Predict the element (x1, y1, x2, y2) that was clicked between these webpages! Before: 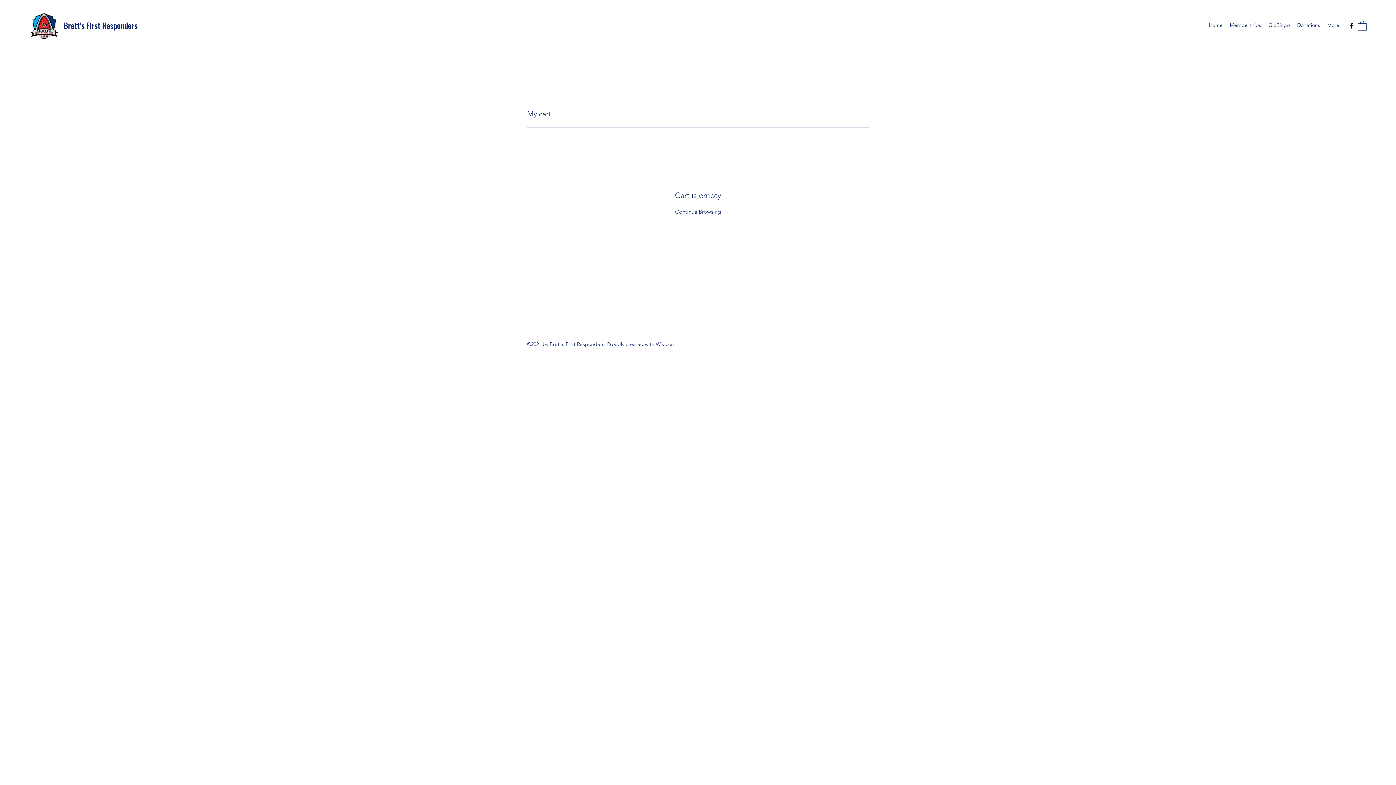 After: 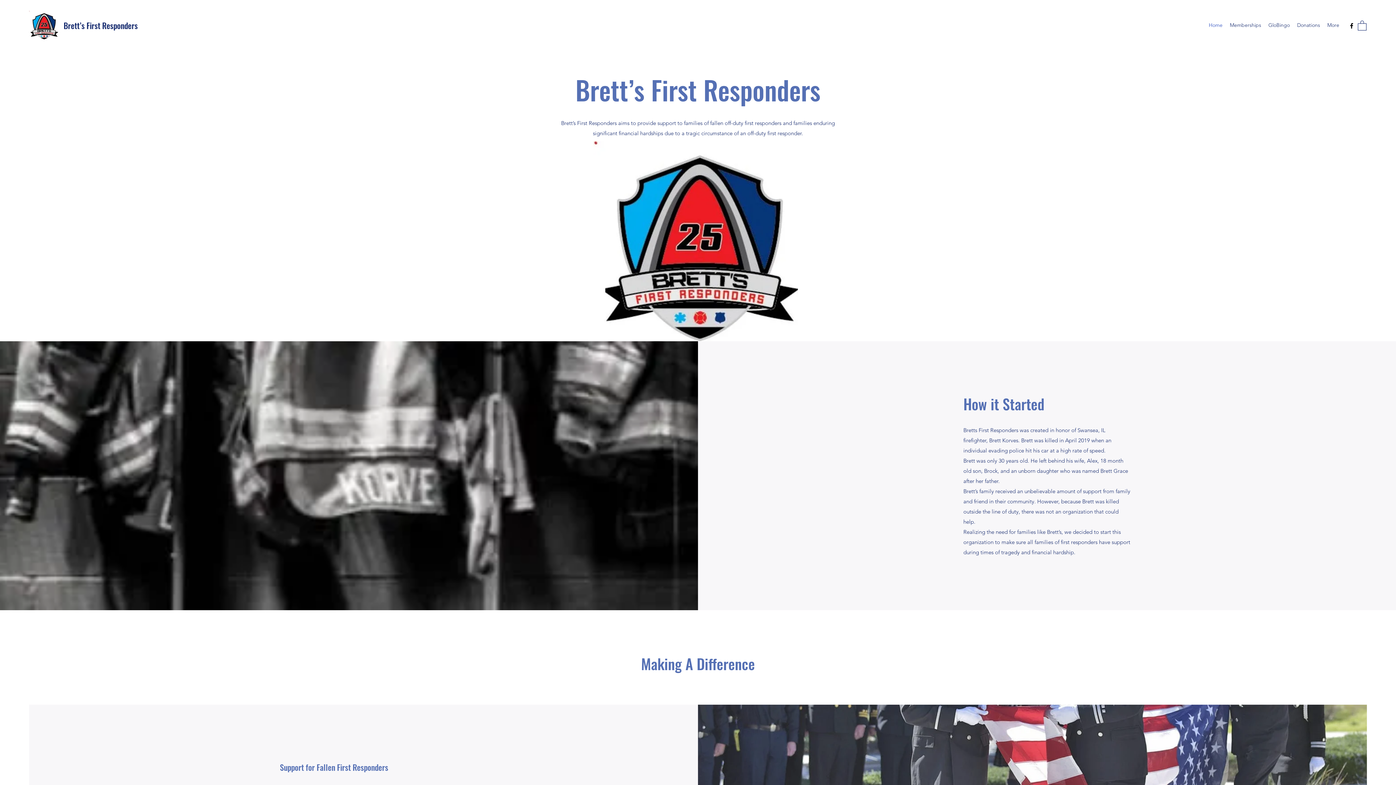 Action: bbox: (675, 208, 721, 215) label: Continue Browsing